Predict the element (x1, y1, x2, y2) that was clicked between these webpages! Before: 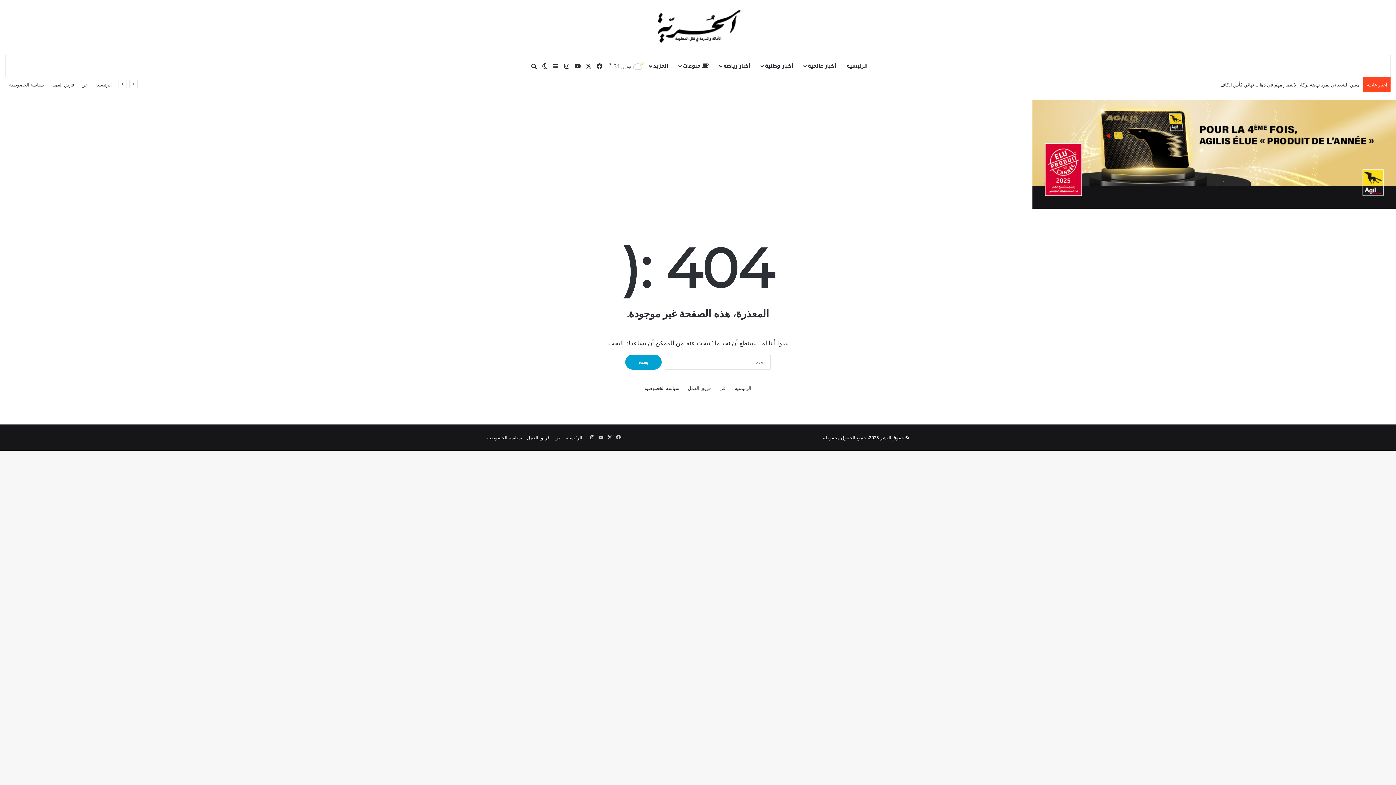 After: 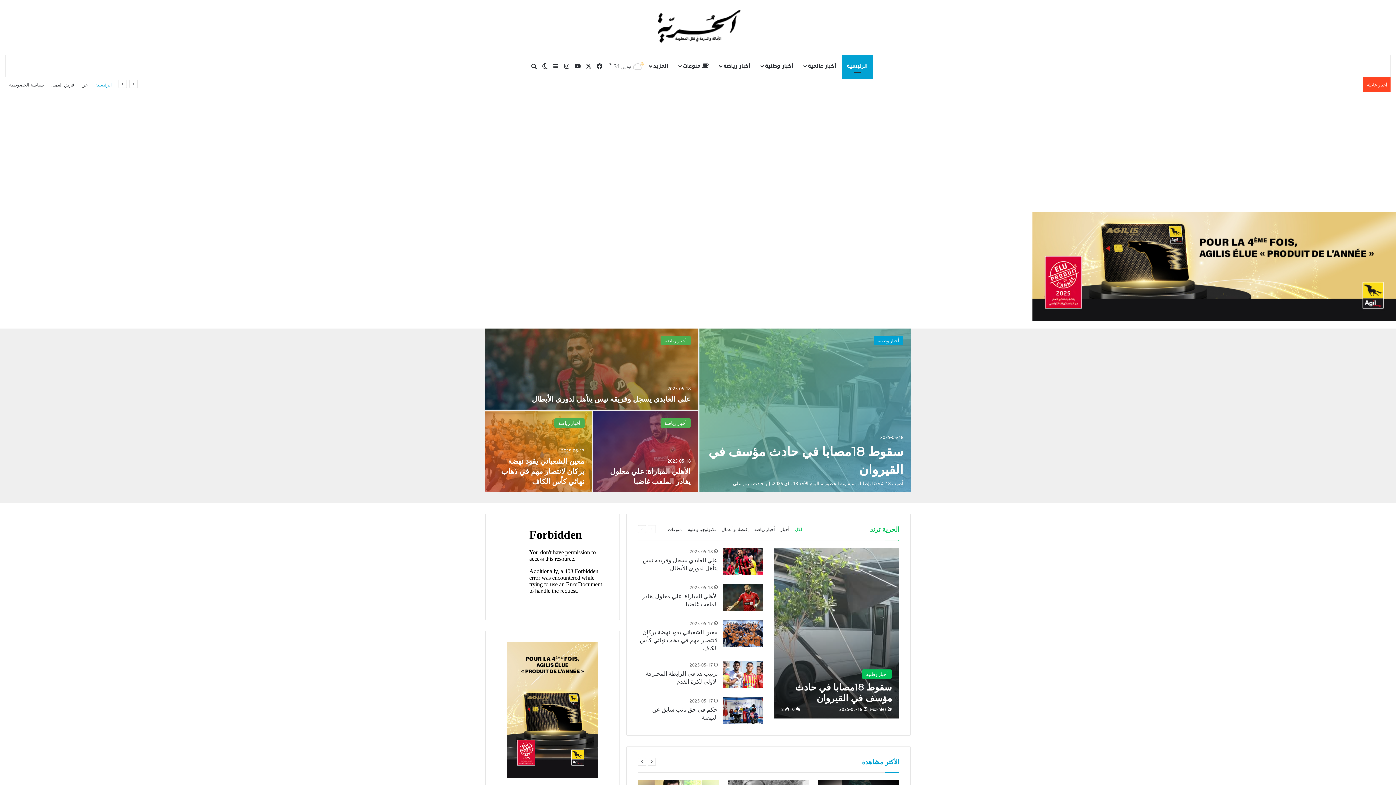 Action: bbox: (652, 7, 743, 47)